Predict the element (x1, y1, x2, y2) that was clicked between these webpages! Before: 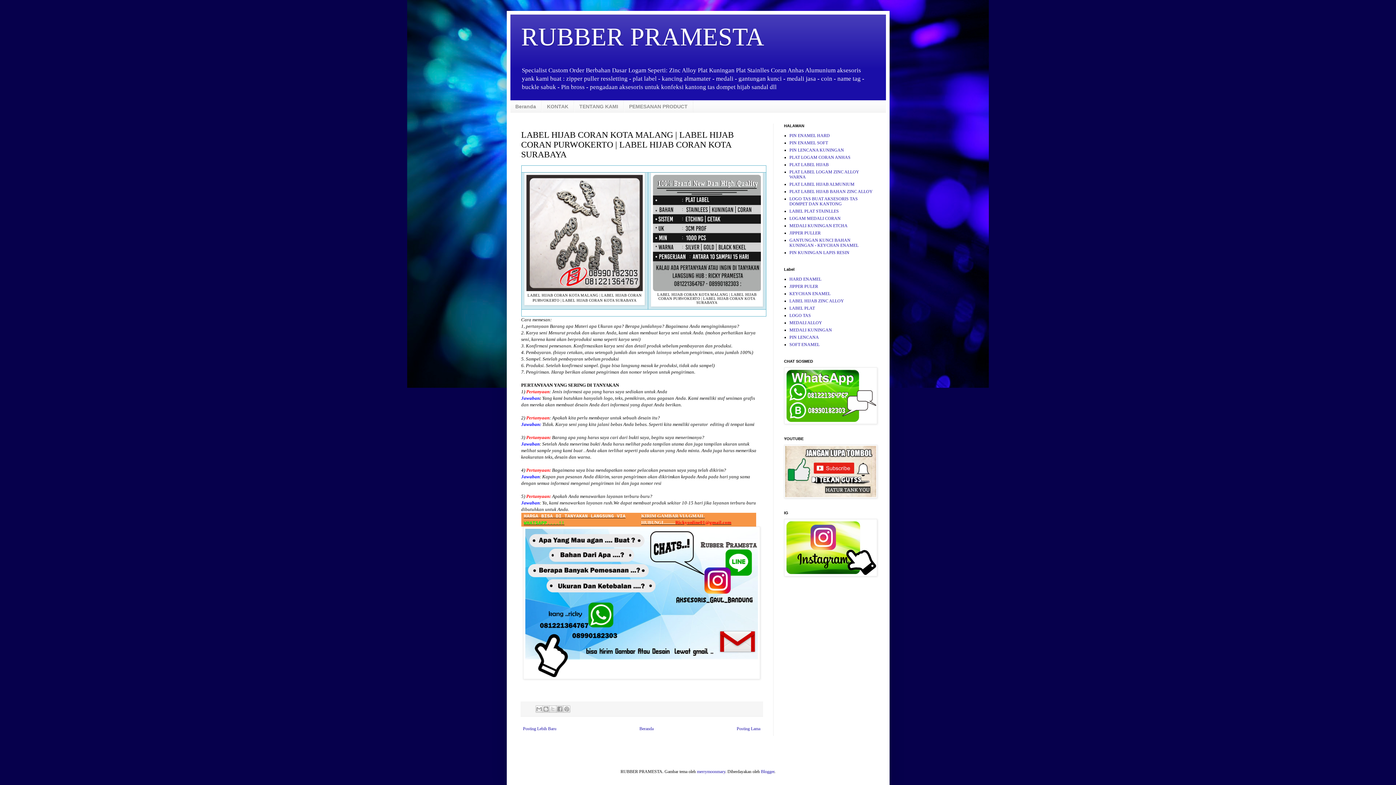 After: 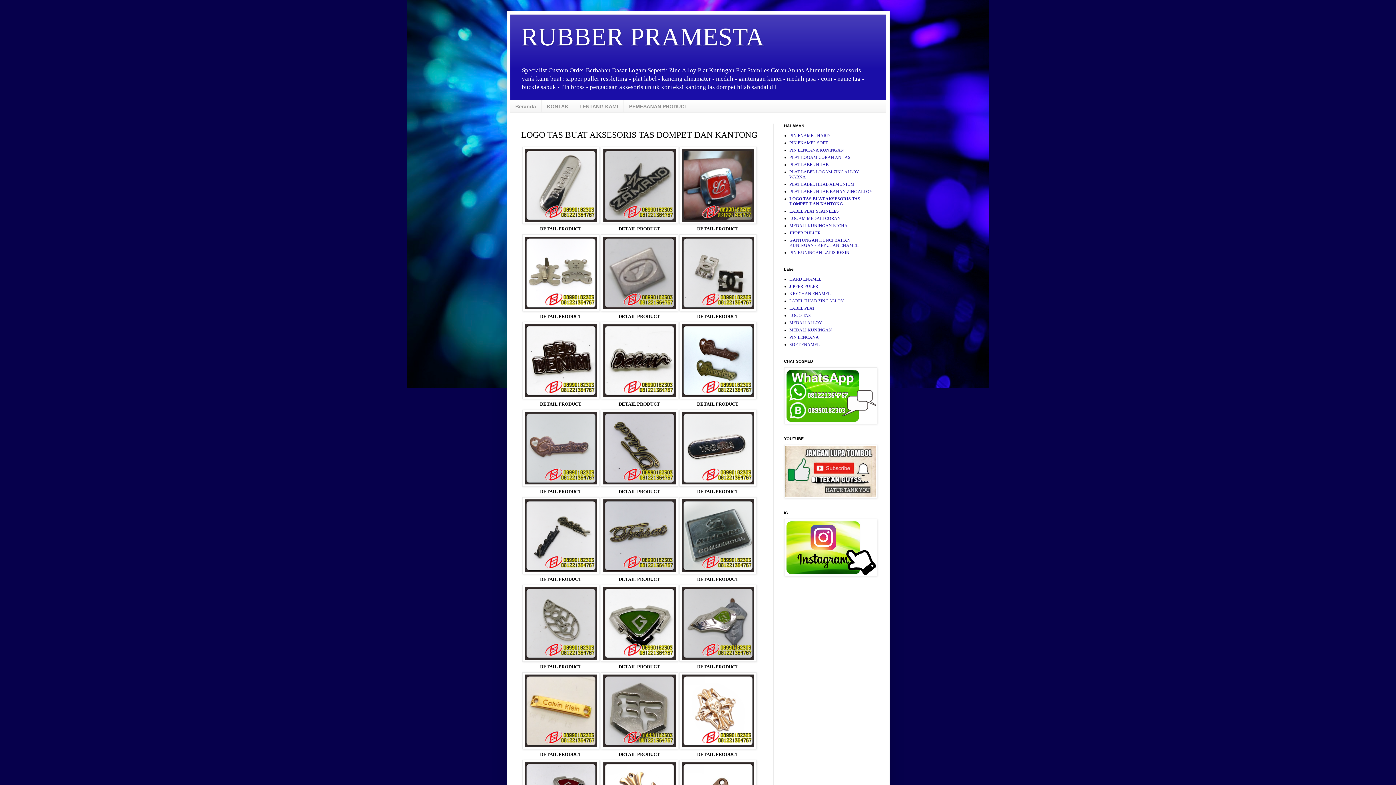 Action: bbox: (789, 196, 858, 206) label: LOGO TAS BUAT AKSESORIS TAS DOMPET DAN KANTONG